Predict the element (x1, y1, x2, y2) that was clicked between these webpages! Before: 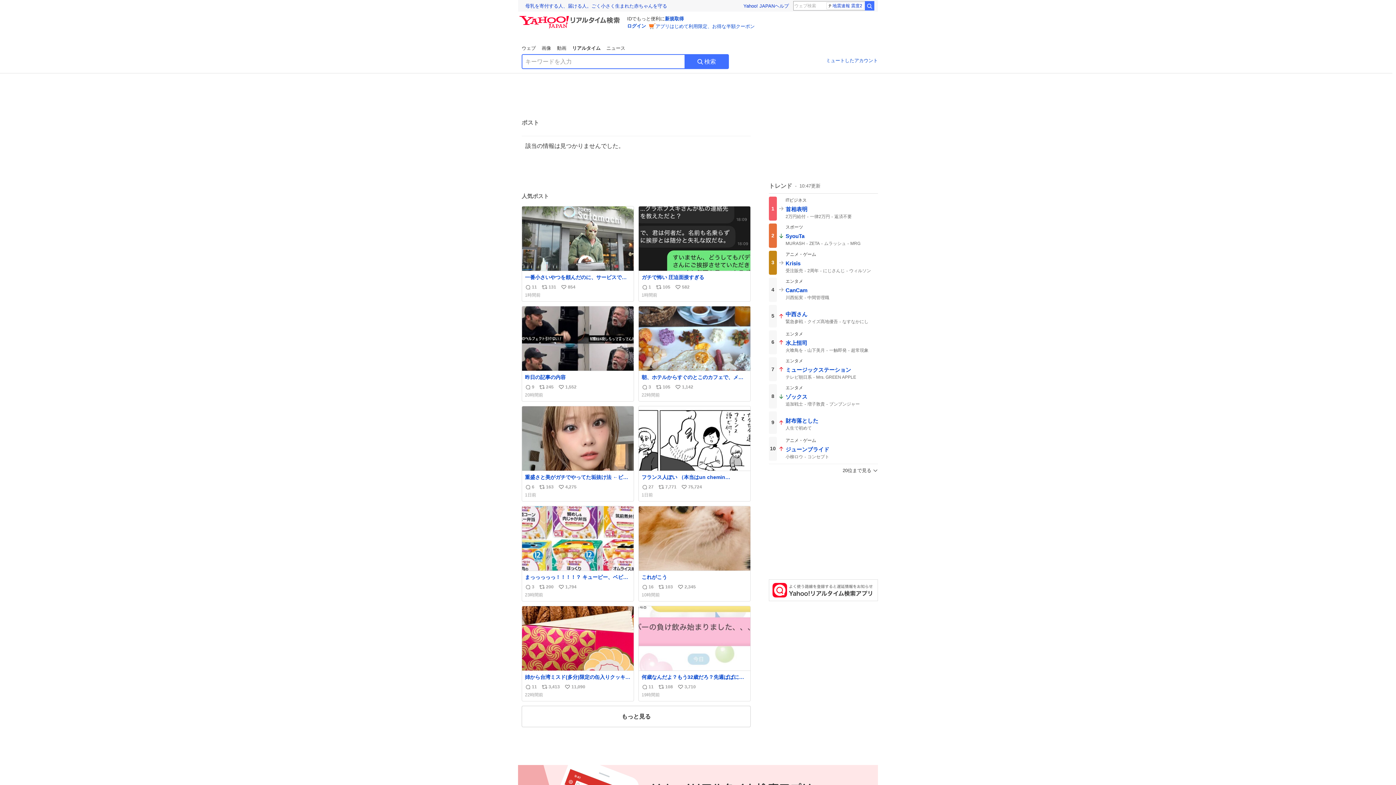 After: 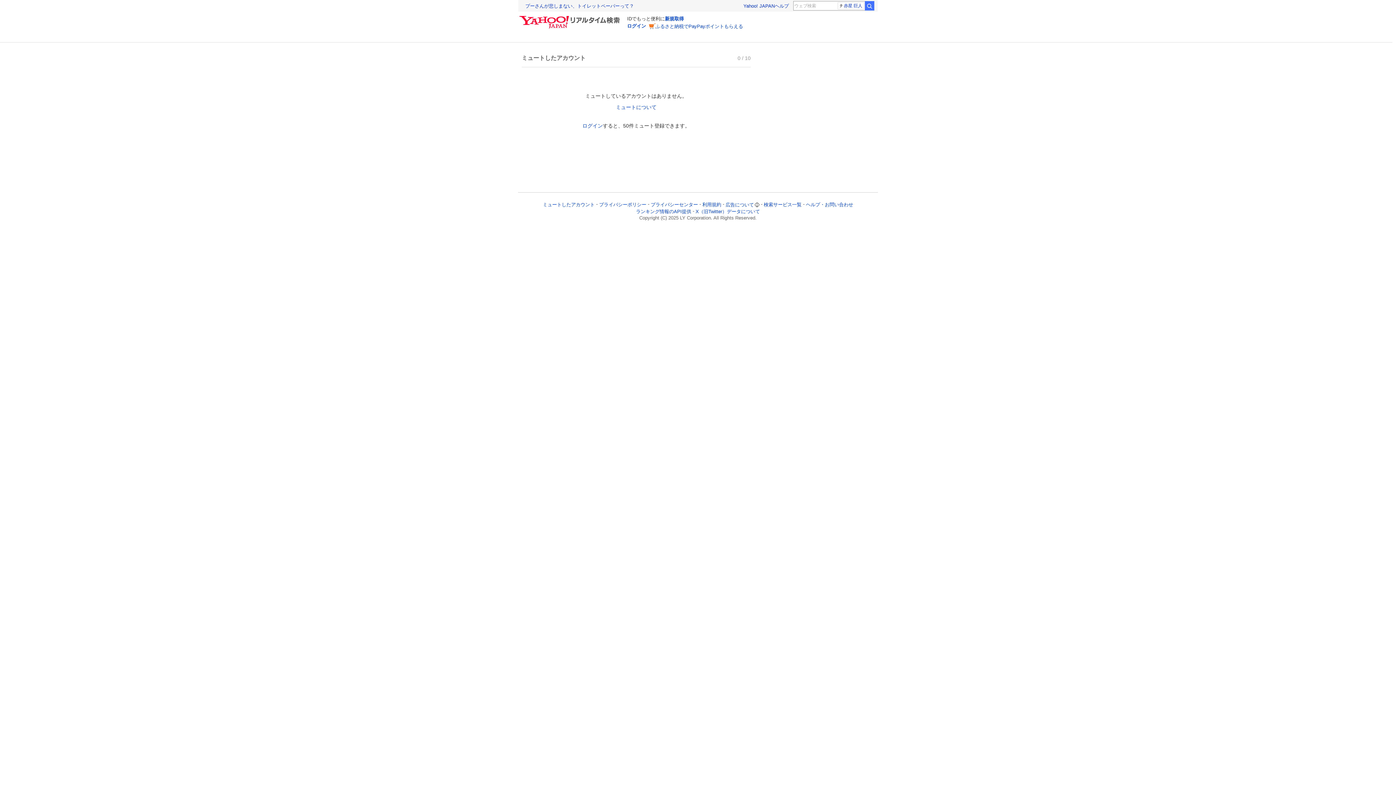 Action: bbox: (826, 56, 878, 64) label: ミュートしたアカウント